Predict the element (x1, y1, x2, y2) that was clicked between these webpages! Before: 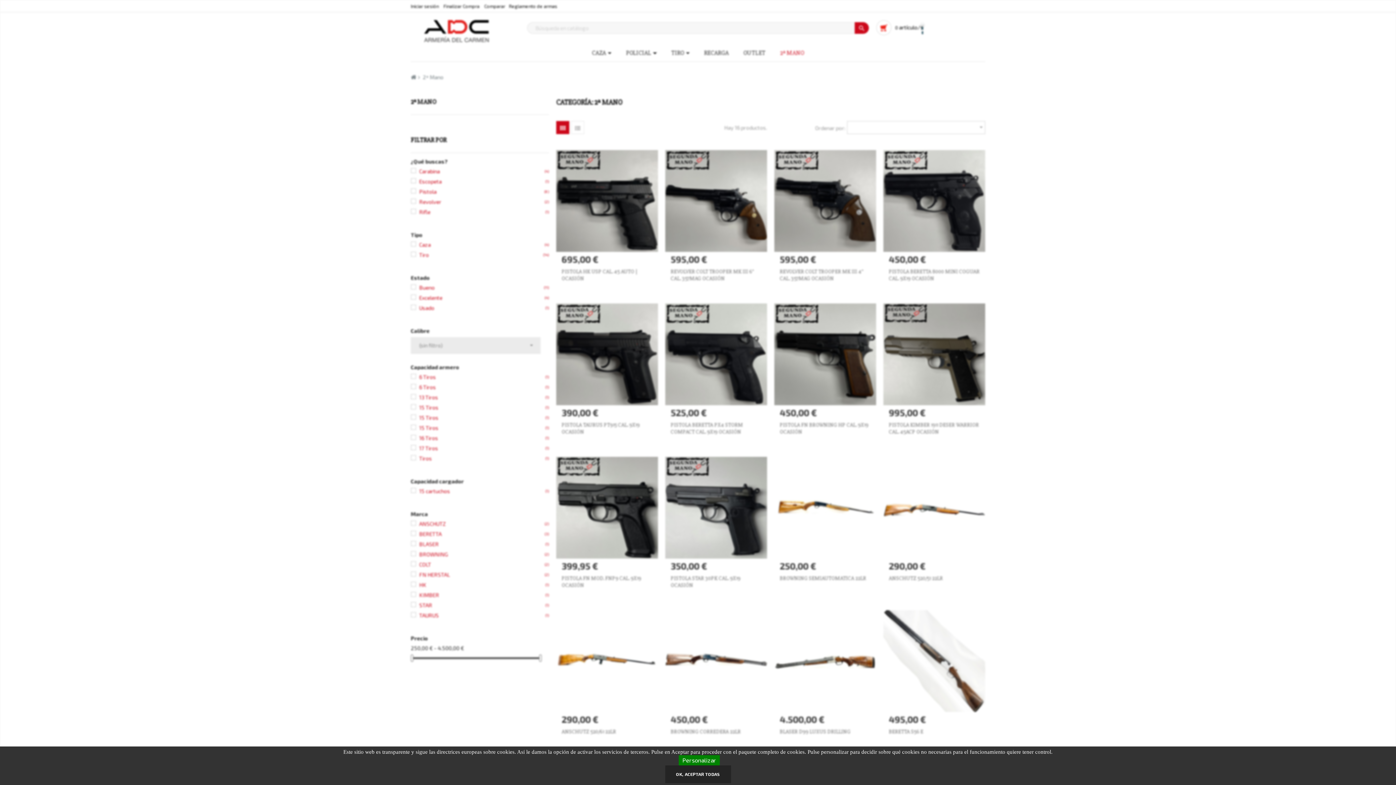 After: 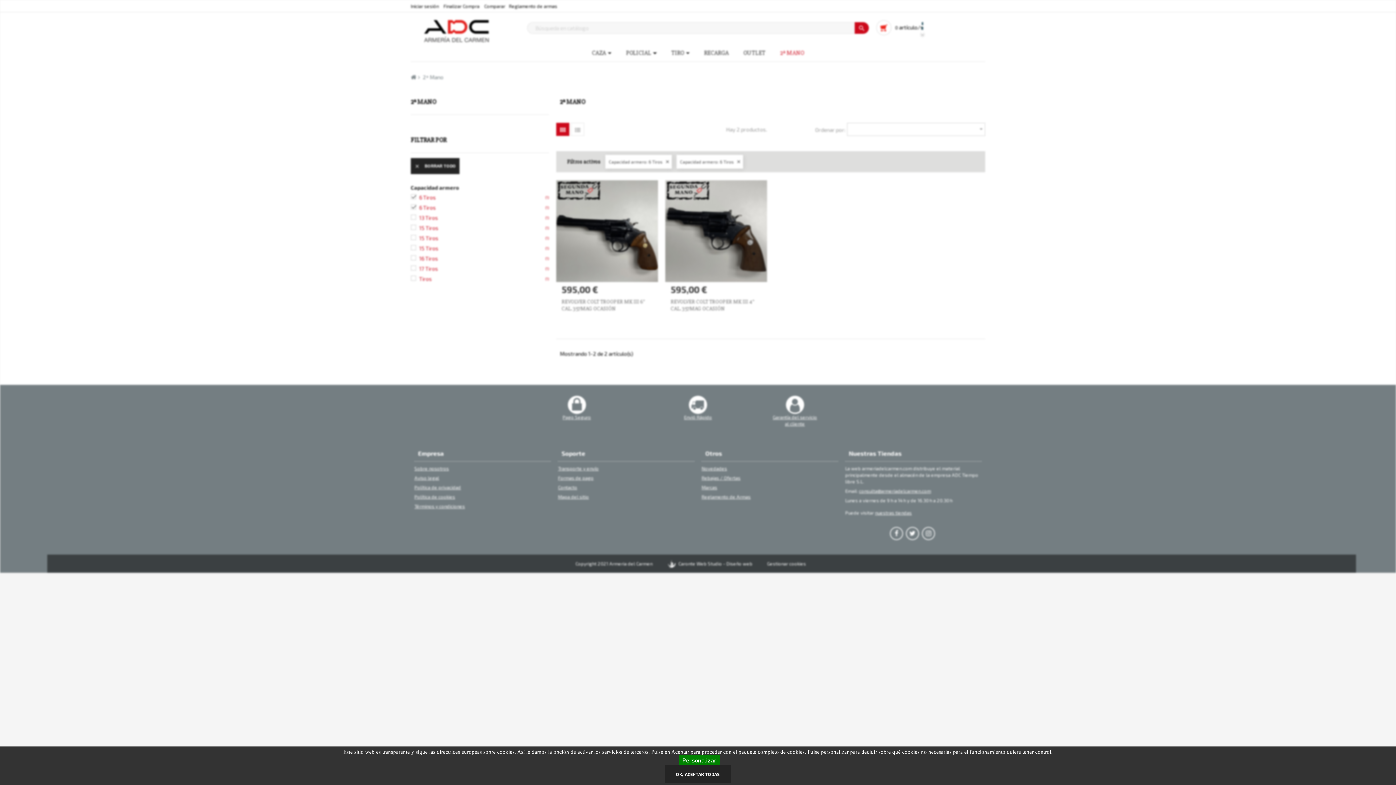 Action: bbox: (419, 373, 436, 380) label: 6 Tiros
(1)